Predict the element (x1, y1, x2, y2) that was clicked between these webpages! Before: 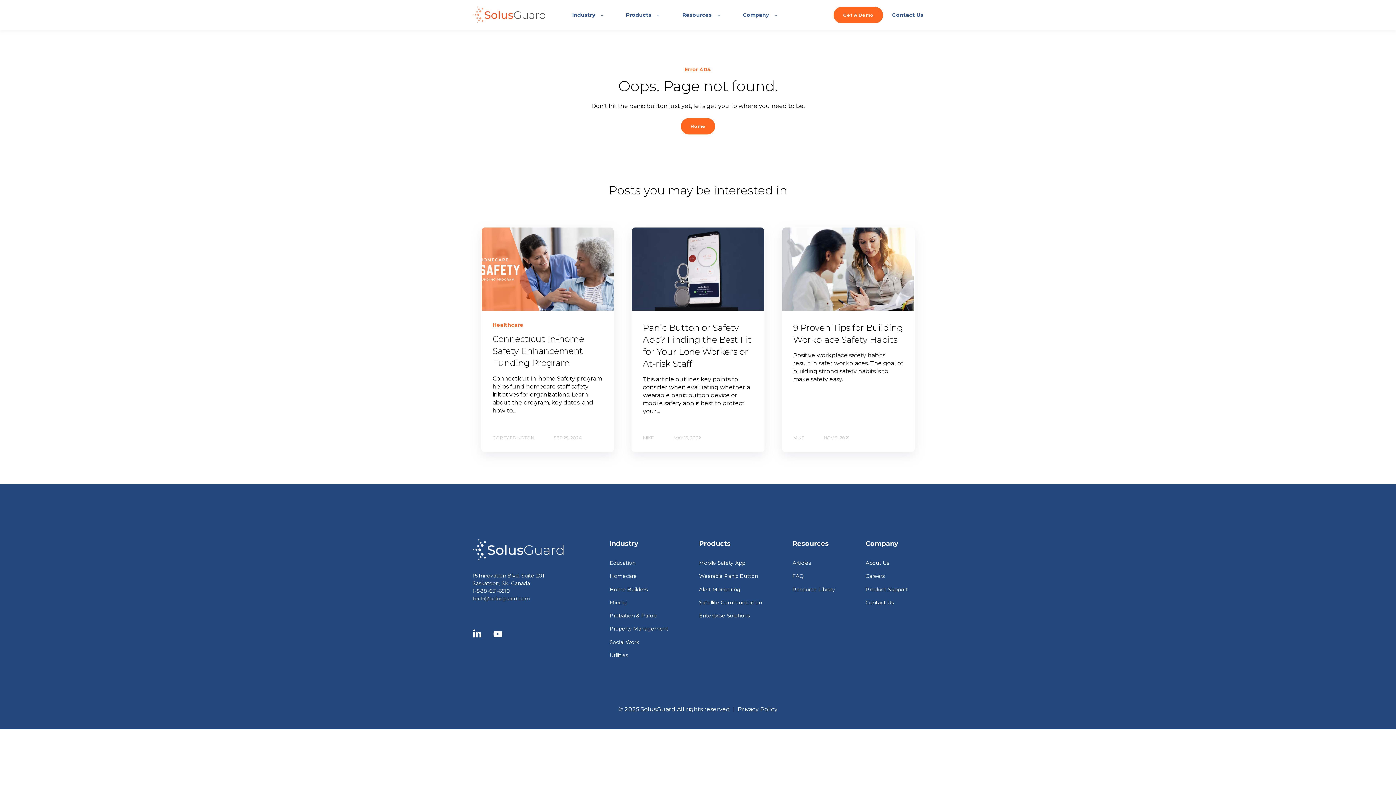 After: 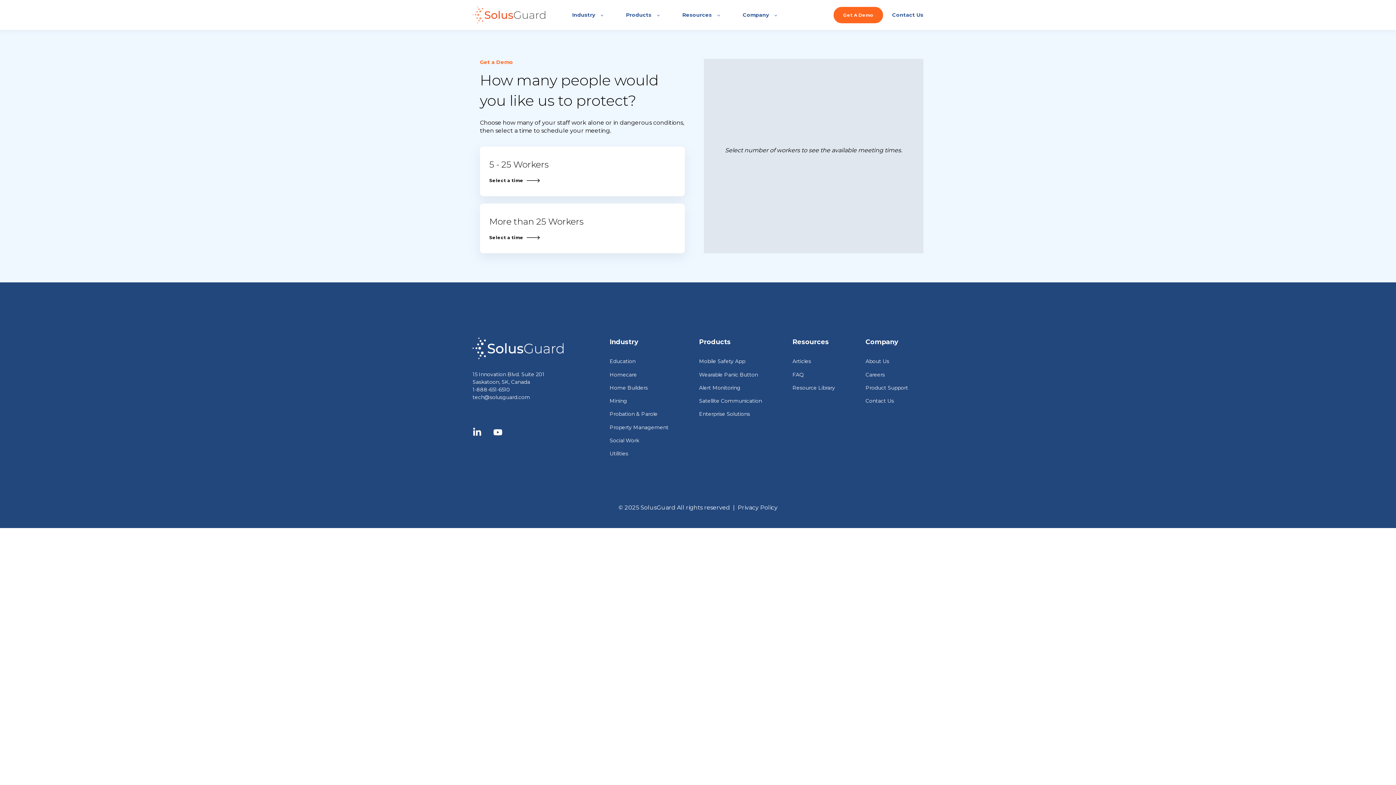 Action: bbox: (833, 6, 883, 23) label: Get A Demo